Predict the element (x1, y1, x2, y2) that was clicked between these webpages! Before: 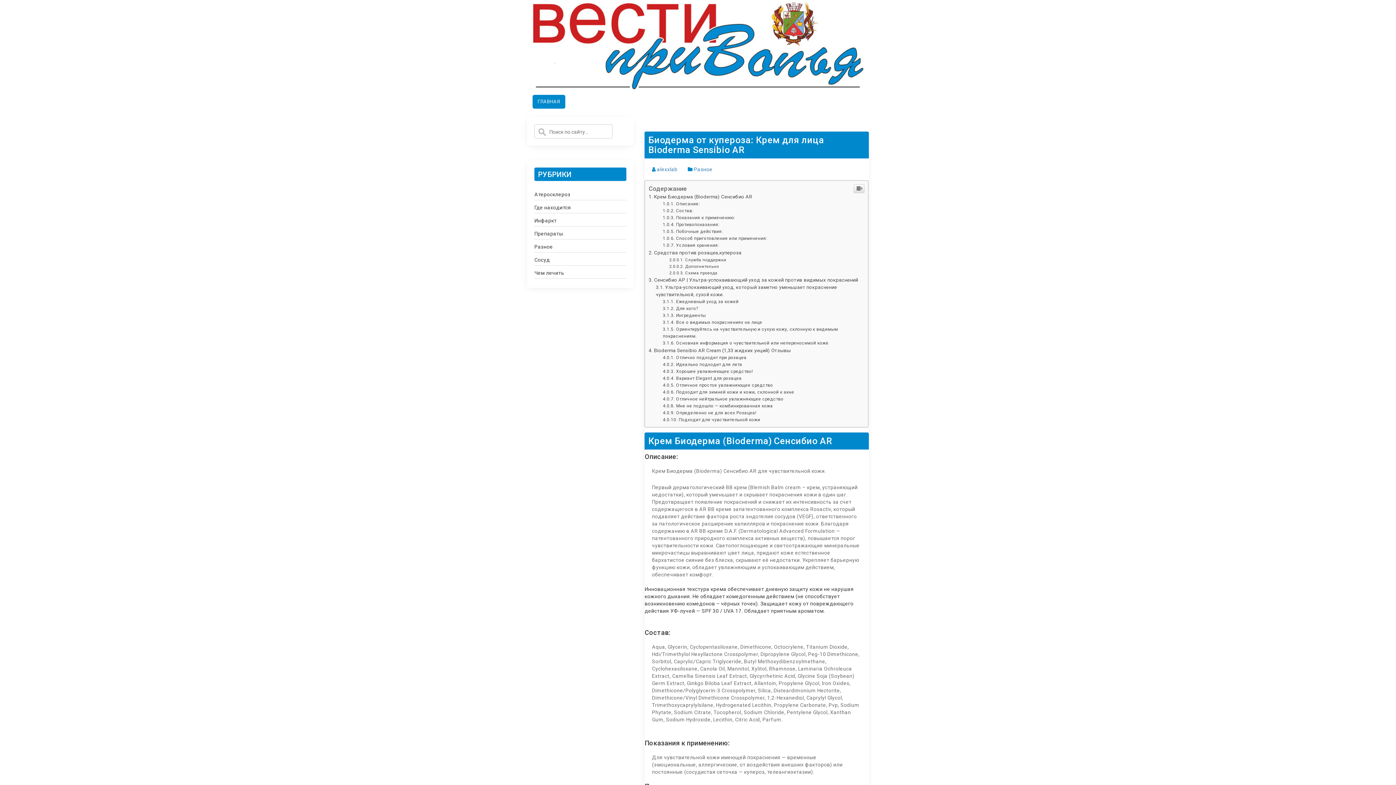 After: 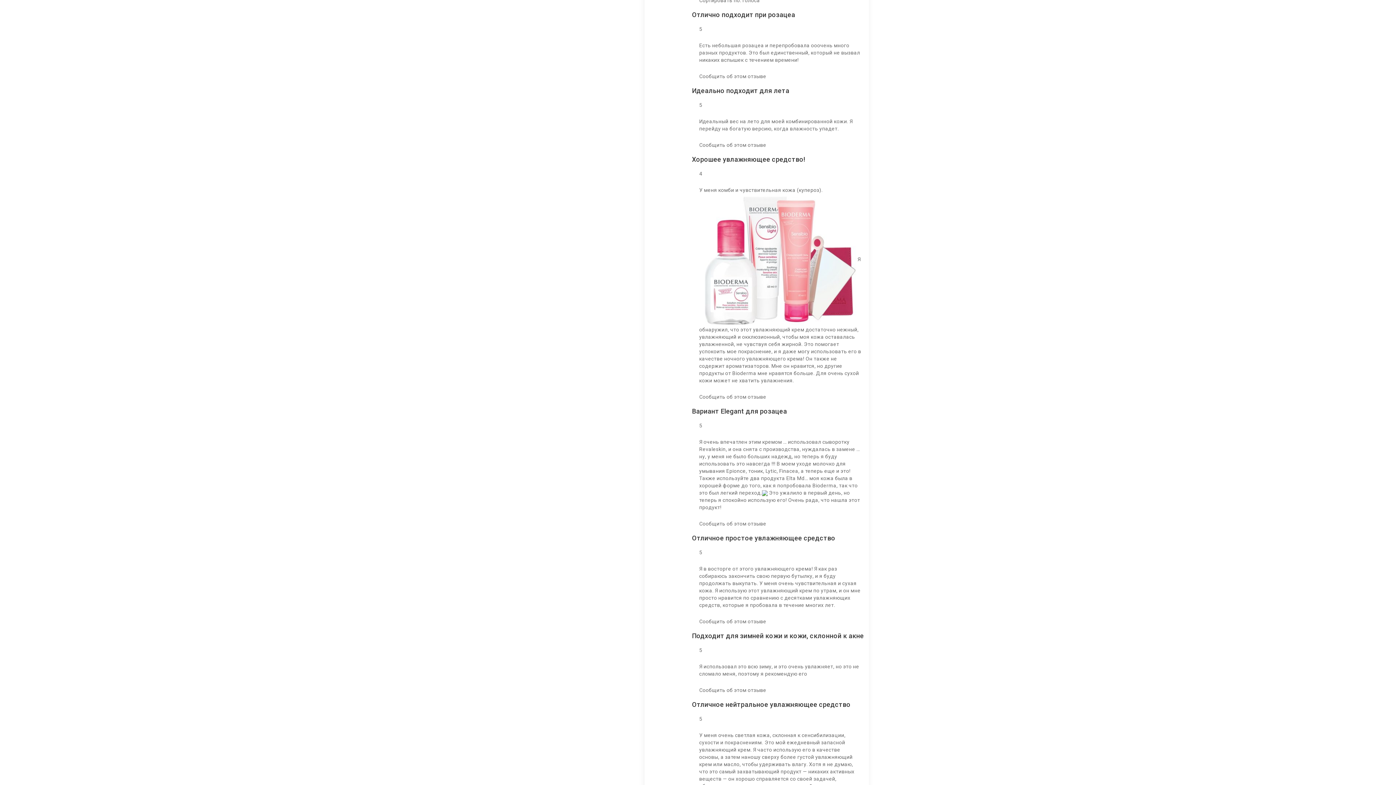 Action: bbox: (662, 606, 746, 611) label: Отлично подходит при розацеа